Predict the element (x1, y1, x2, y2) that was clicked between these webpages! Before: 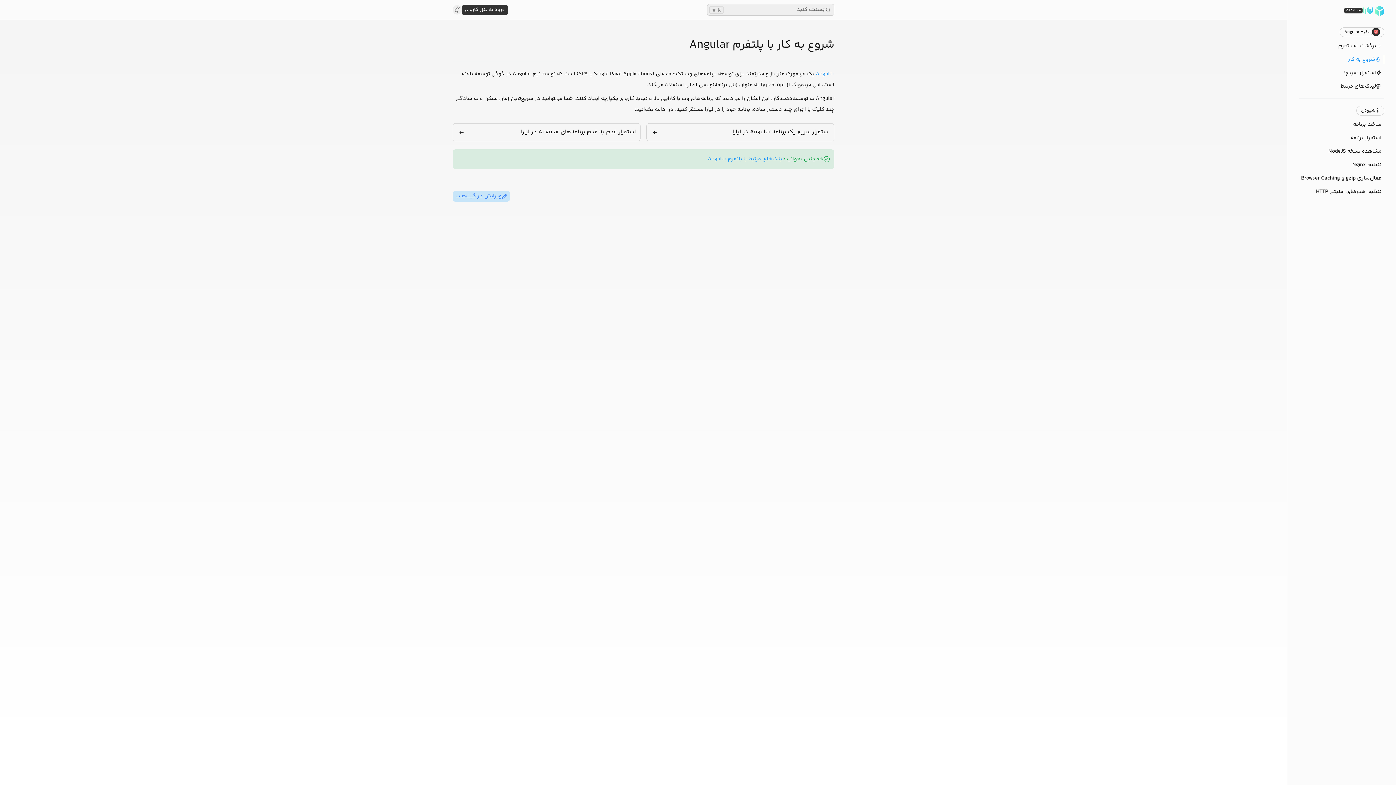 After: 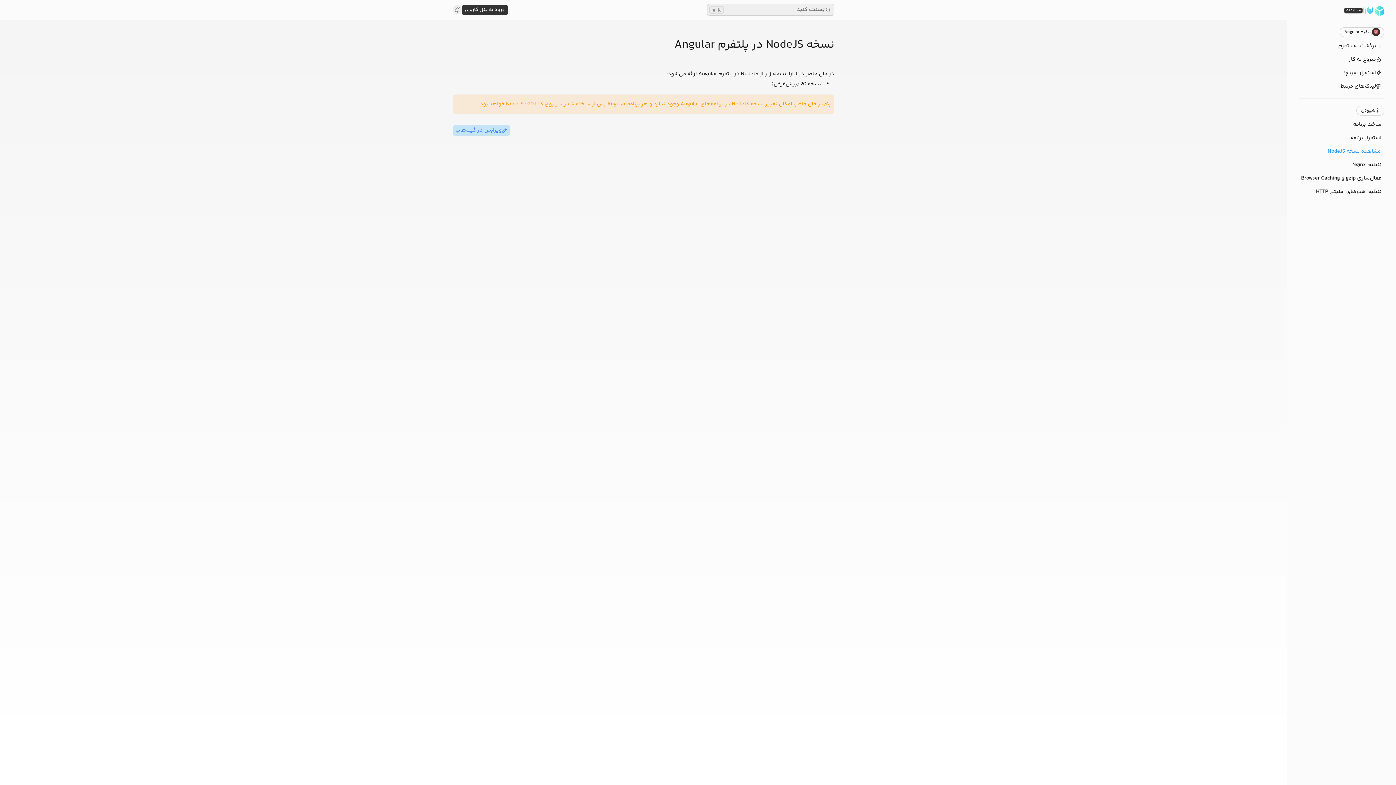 Action: label: مشاهده نسخه NodeJS bbox: (1299, 146, 1384, 155)